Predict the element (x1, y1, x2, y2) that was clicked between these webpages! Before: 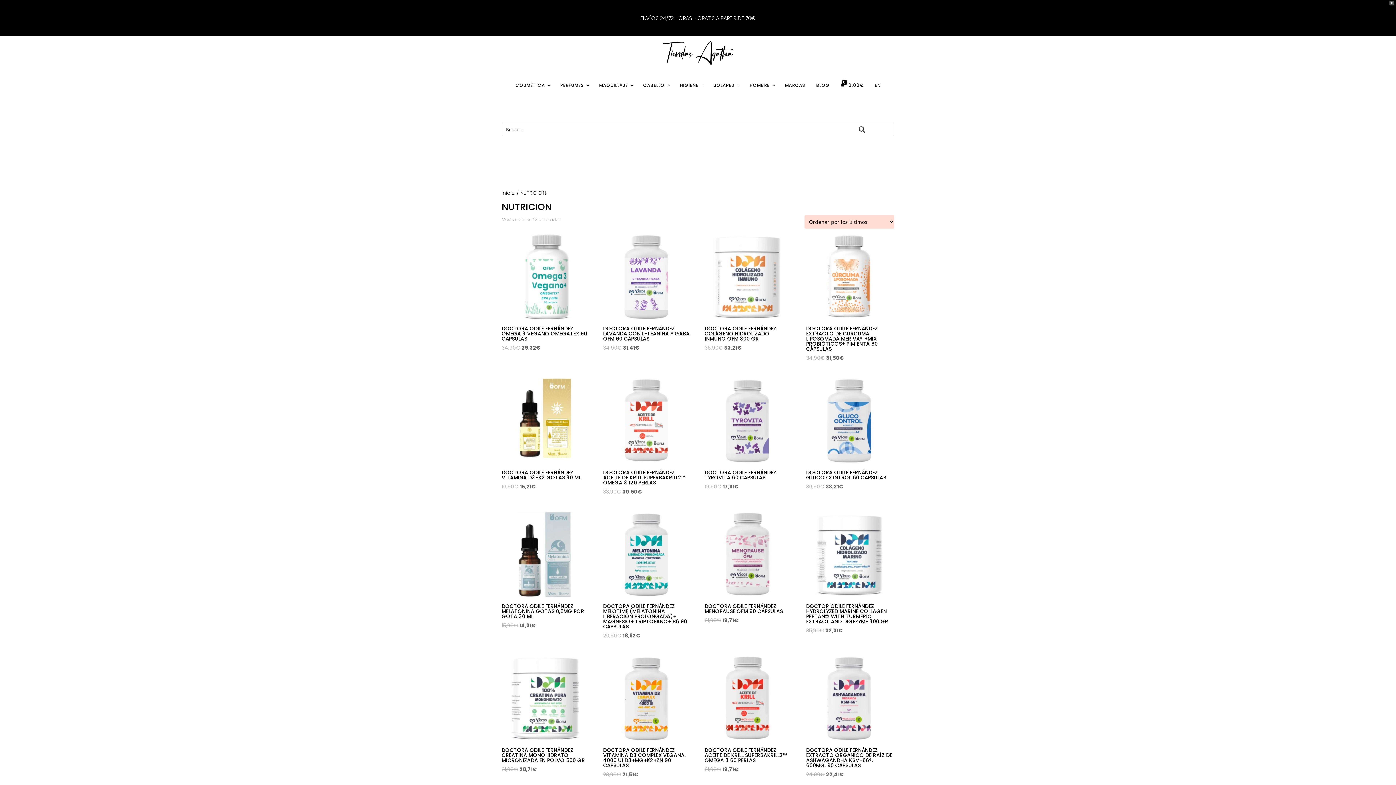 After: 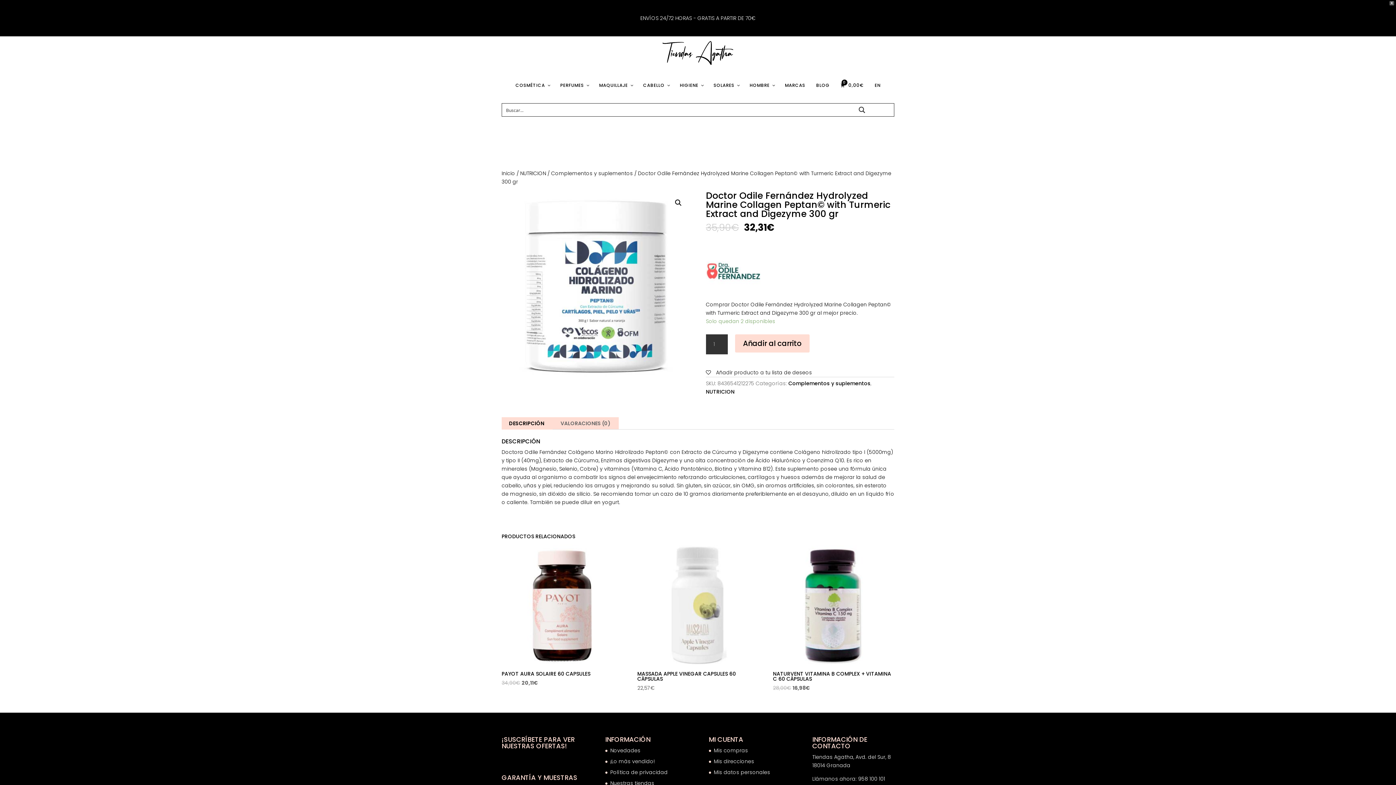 Action: label: ¡Oferta!
DOCTOR ODILE FERNÁNDEZ HYDROLYZED MARINE COLLAGEN PEPTAN© WITH TURMERIC EXTRACT AND DIGEZYME 300 GR
35,90€ 
El precio original era: 35,90€.
32,31€
El precio actual es: 32,31€. bbox: (806, 511, 892, 635)